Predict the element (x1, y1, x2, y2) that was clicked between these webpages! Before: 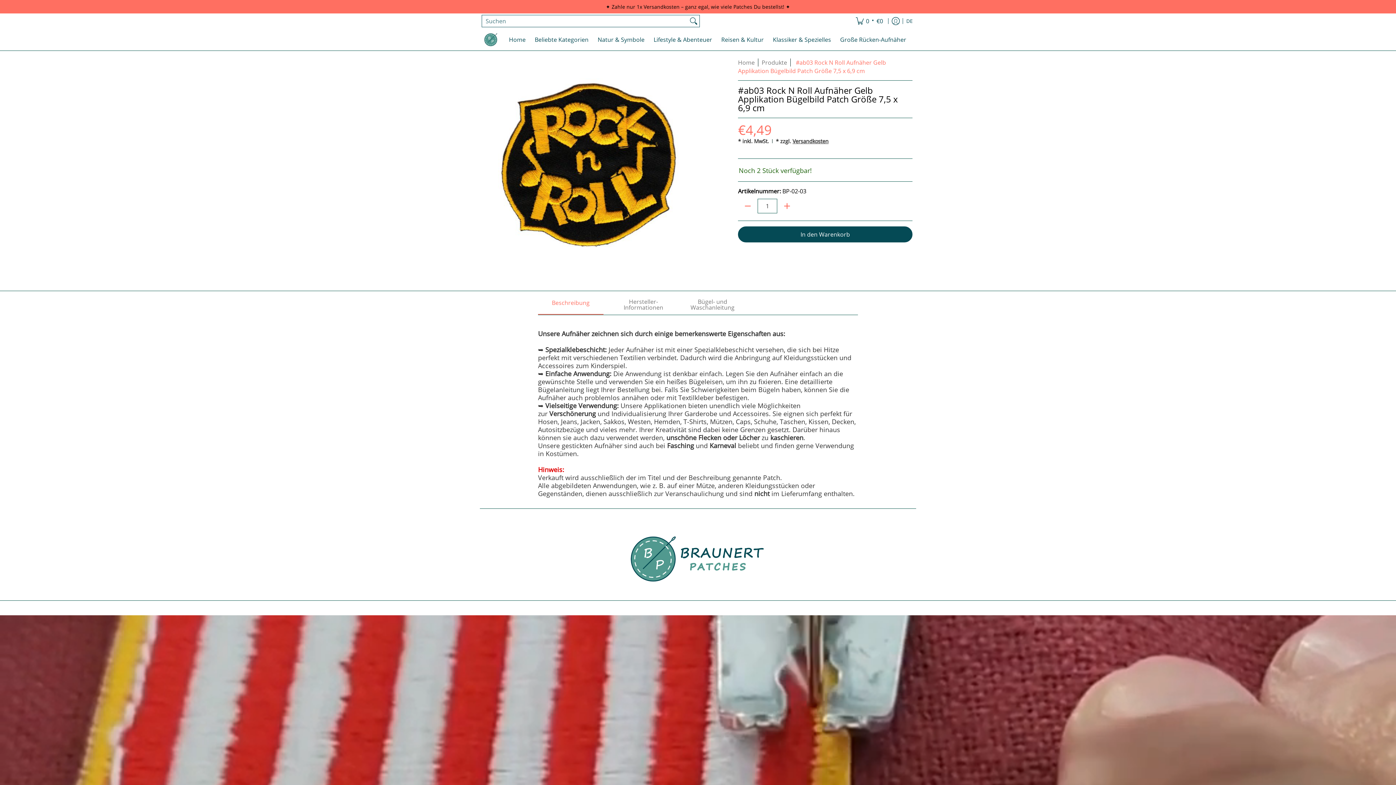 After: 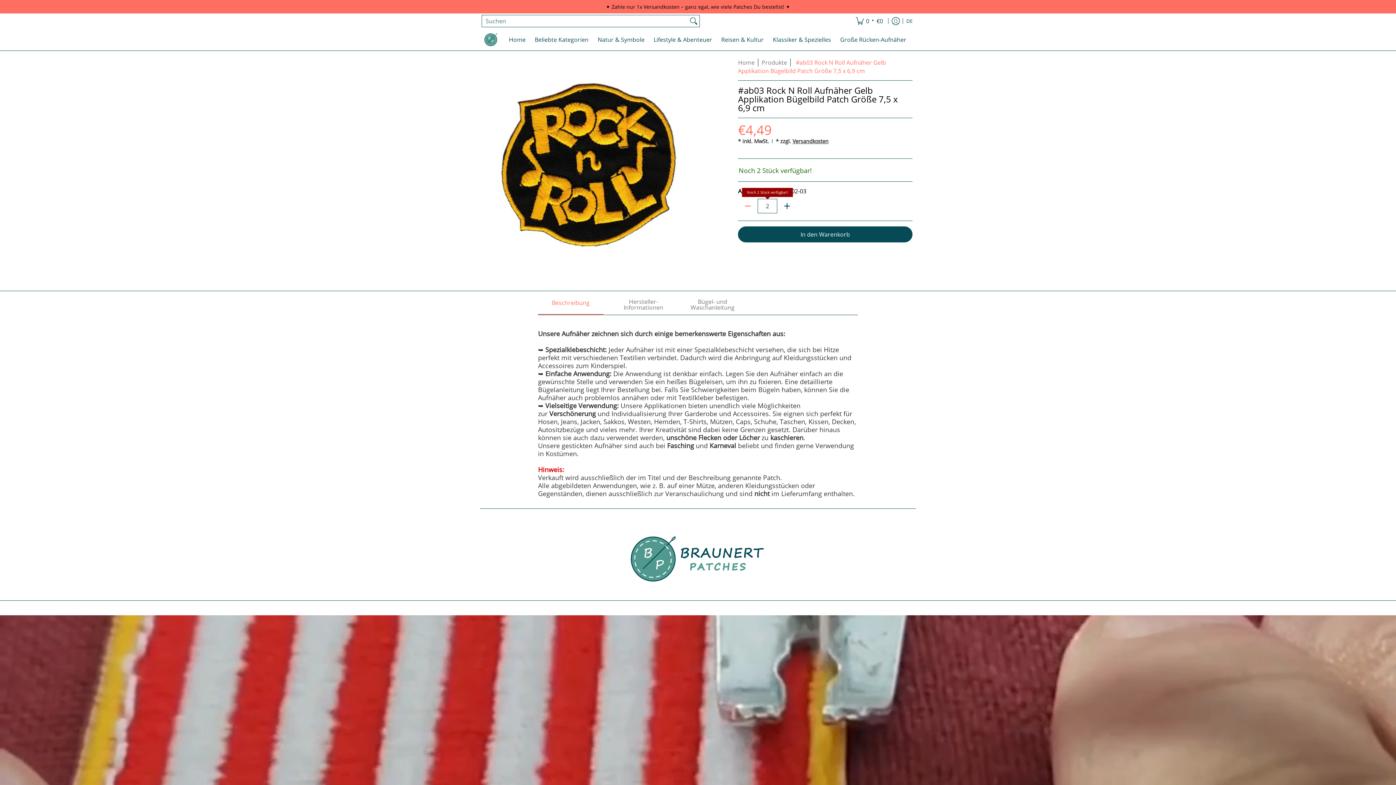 Action: label: Auswahl bbox: (777, 199, 797, 212)